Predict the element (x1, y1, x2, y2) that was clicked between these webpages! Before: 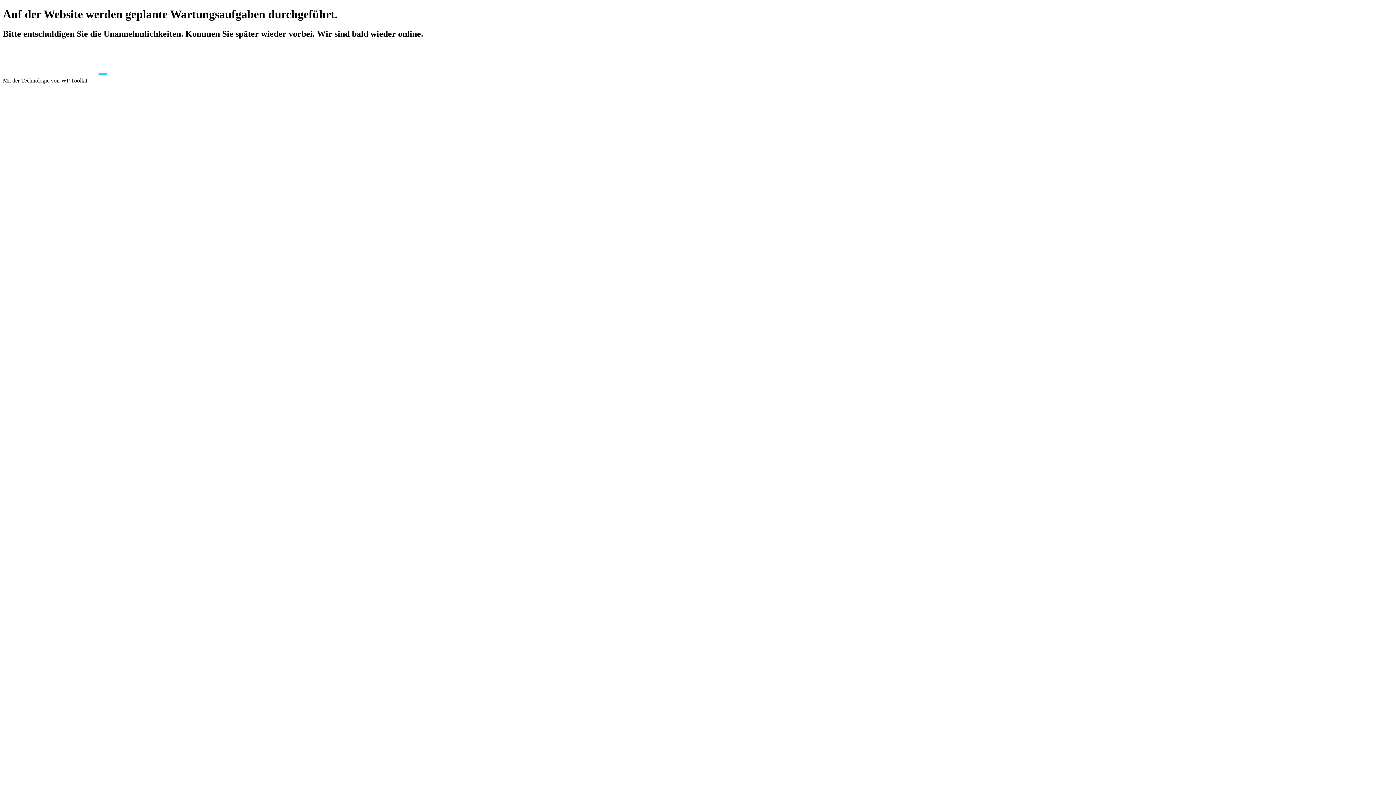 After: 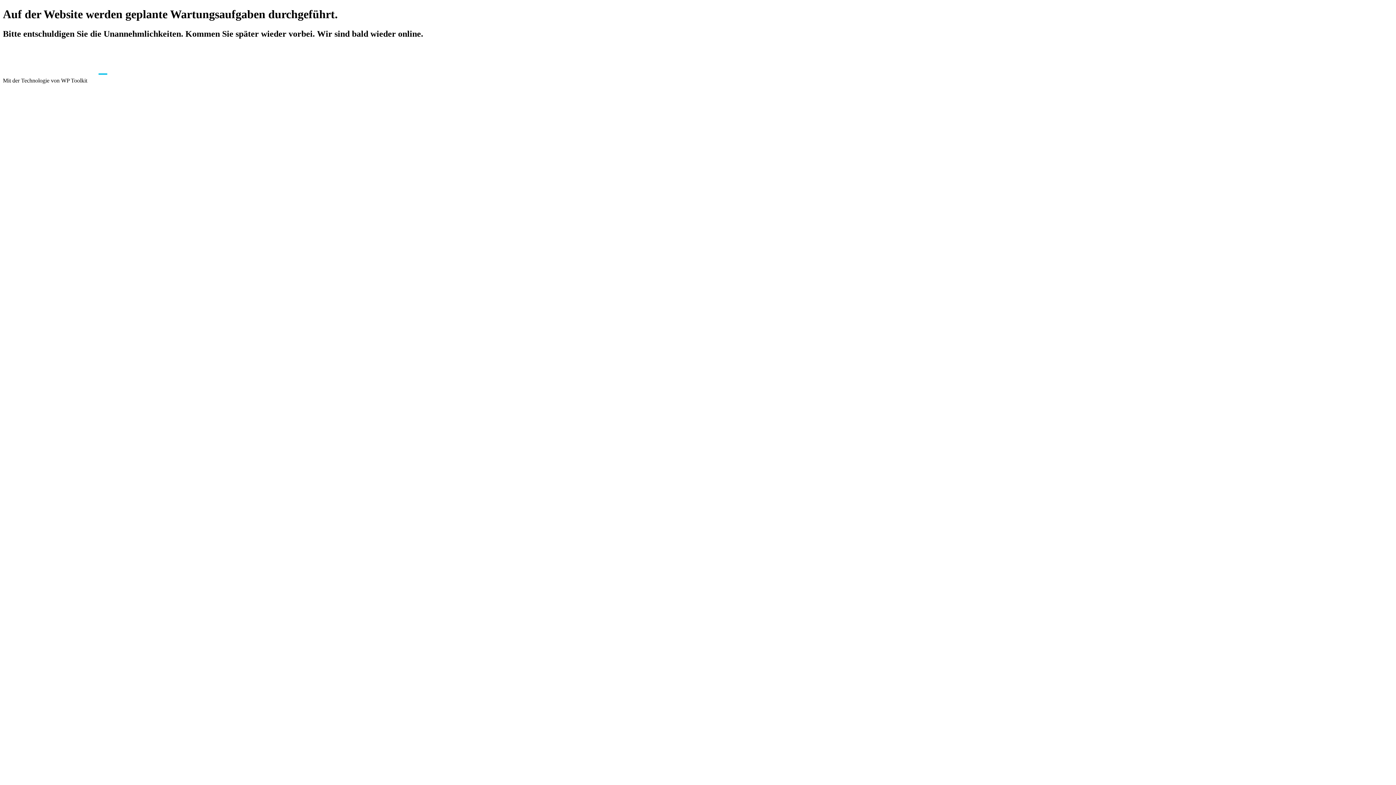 Action: bbox: (88, 77, 137, 83)